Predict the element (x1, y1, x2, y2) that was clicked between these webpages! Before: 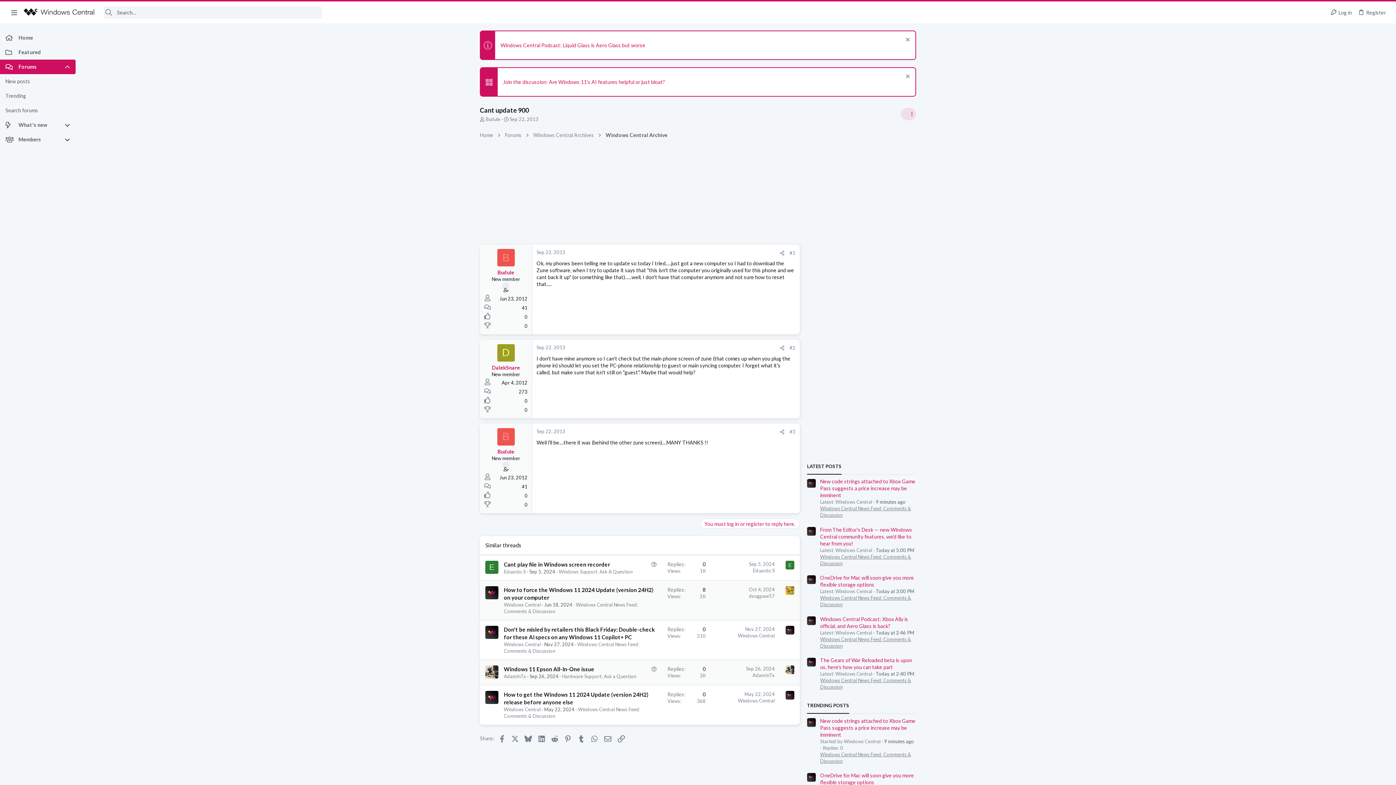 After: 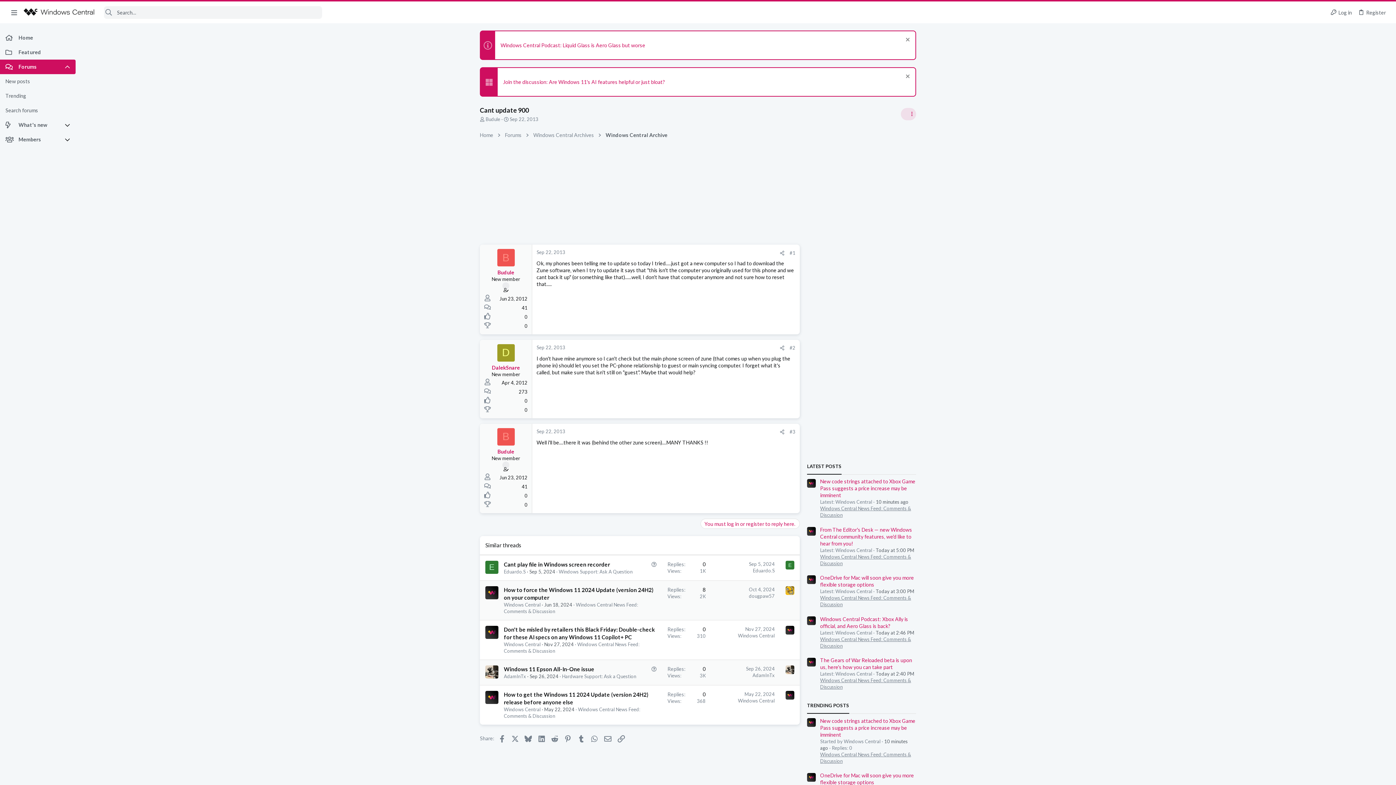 Action: bbox: (509, 116, 538, 122) label: Sep 22, 2013